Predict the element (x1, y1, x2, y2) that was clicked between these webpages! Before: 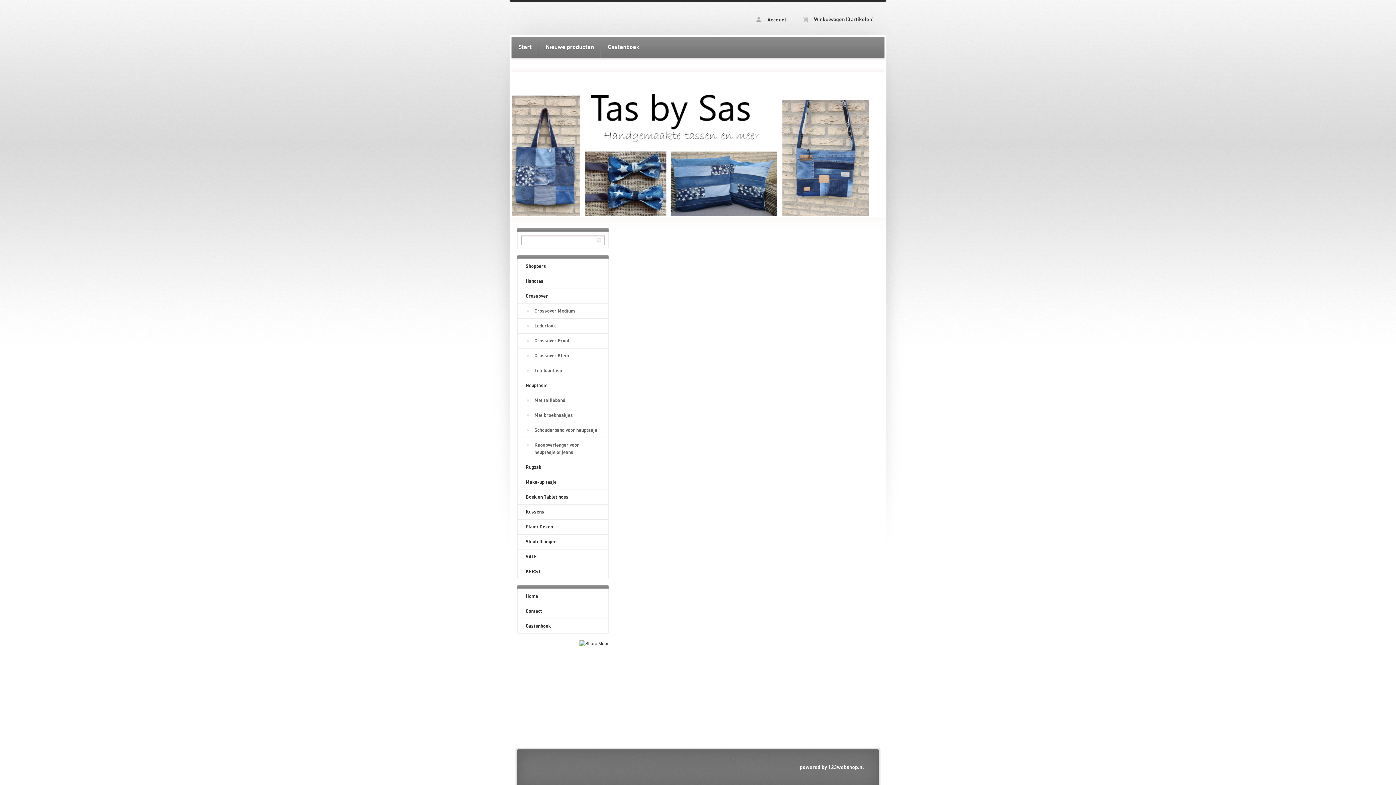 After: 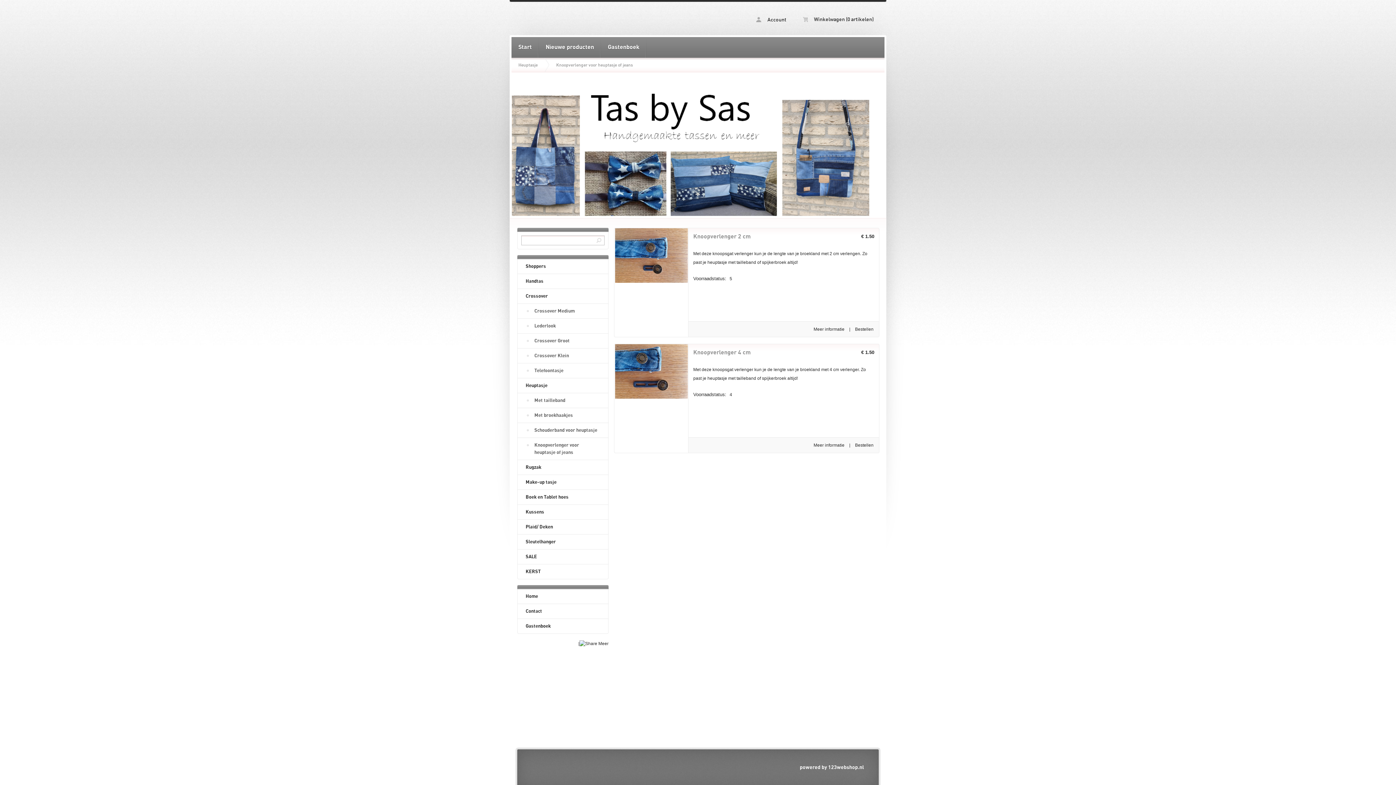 Action: label: Knoopverlenger voor heuptasje of jeans bbox: (517, 438, 608, 460)